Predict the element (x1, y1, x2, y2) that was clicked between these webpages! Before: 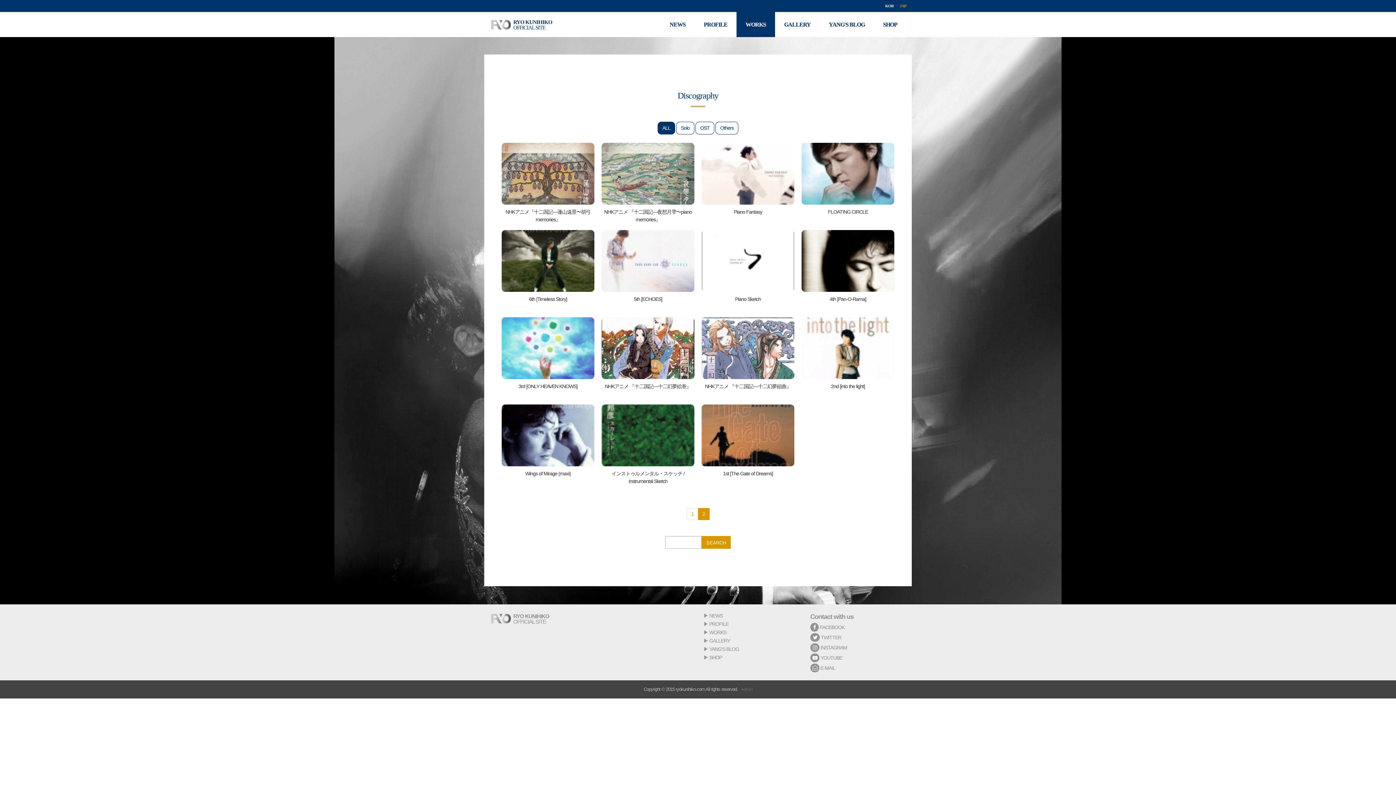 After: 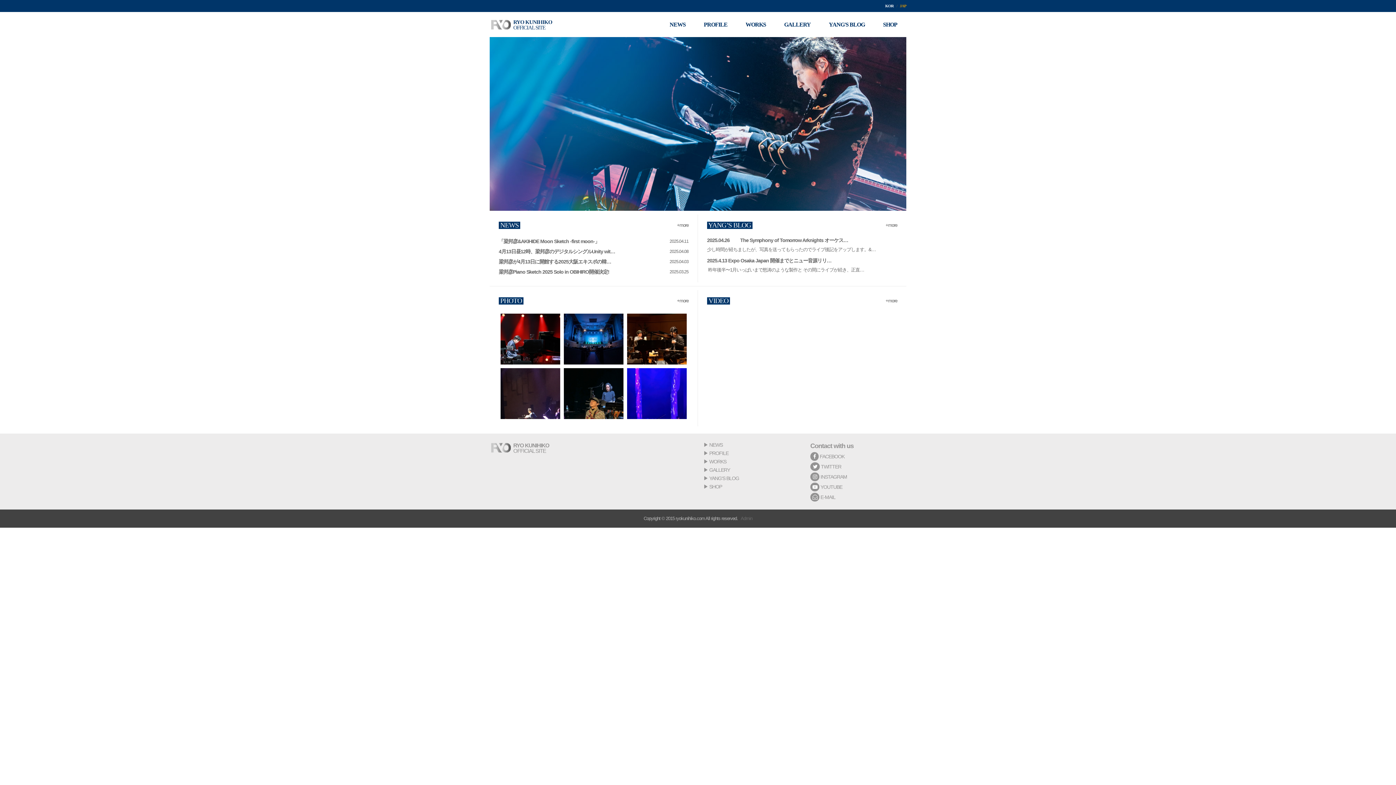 Action: bbox: (484, 12, 552, 37) label: RYO KUNIHIKO
OFFICIAL SITE